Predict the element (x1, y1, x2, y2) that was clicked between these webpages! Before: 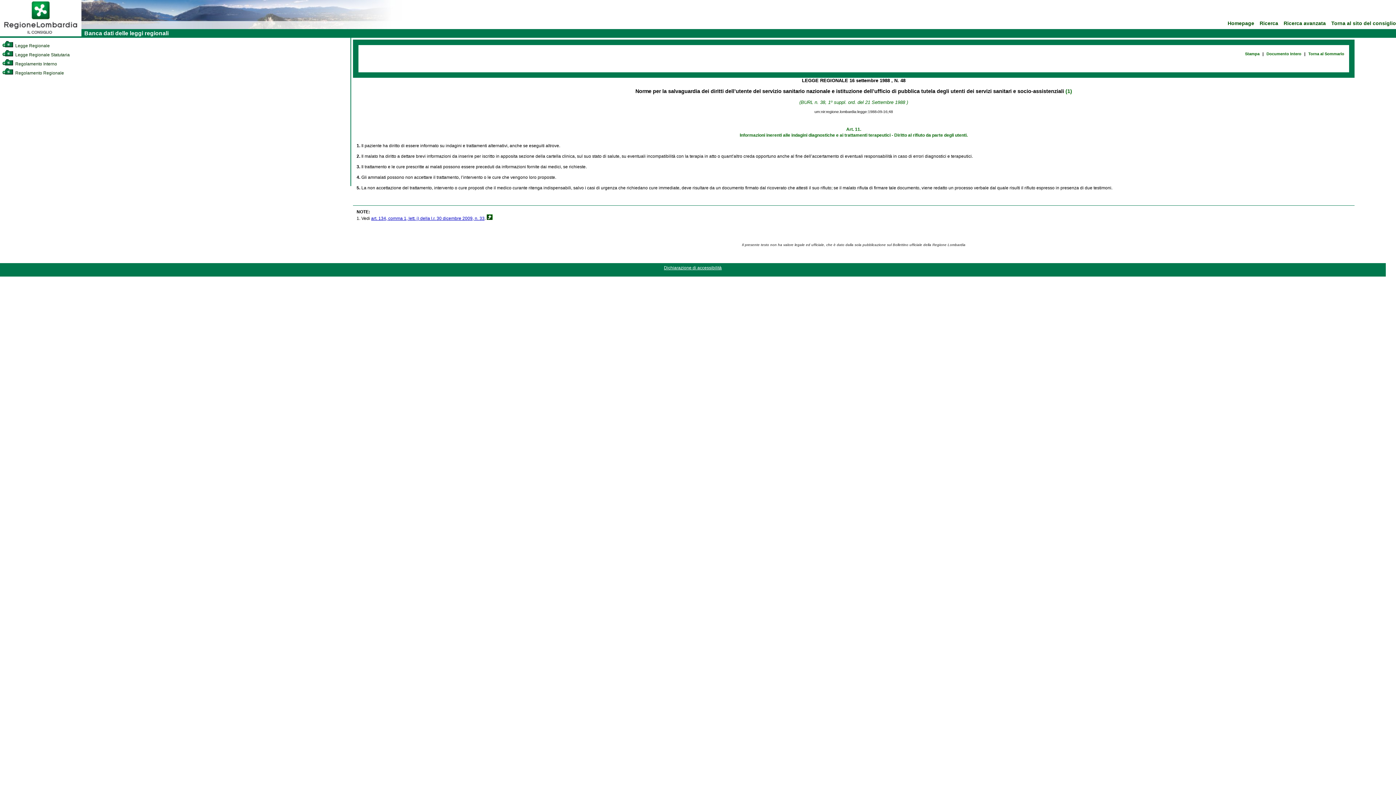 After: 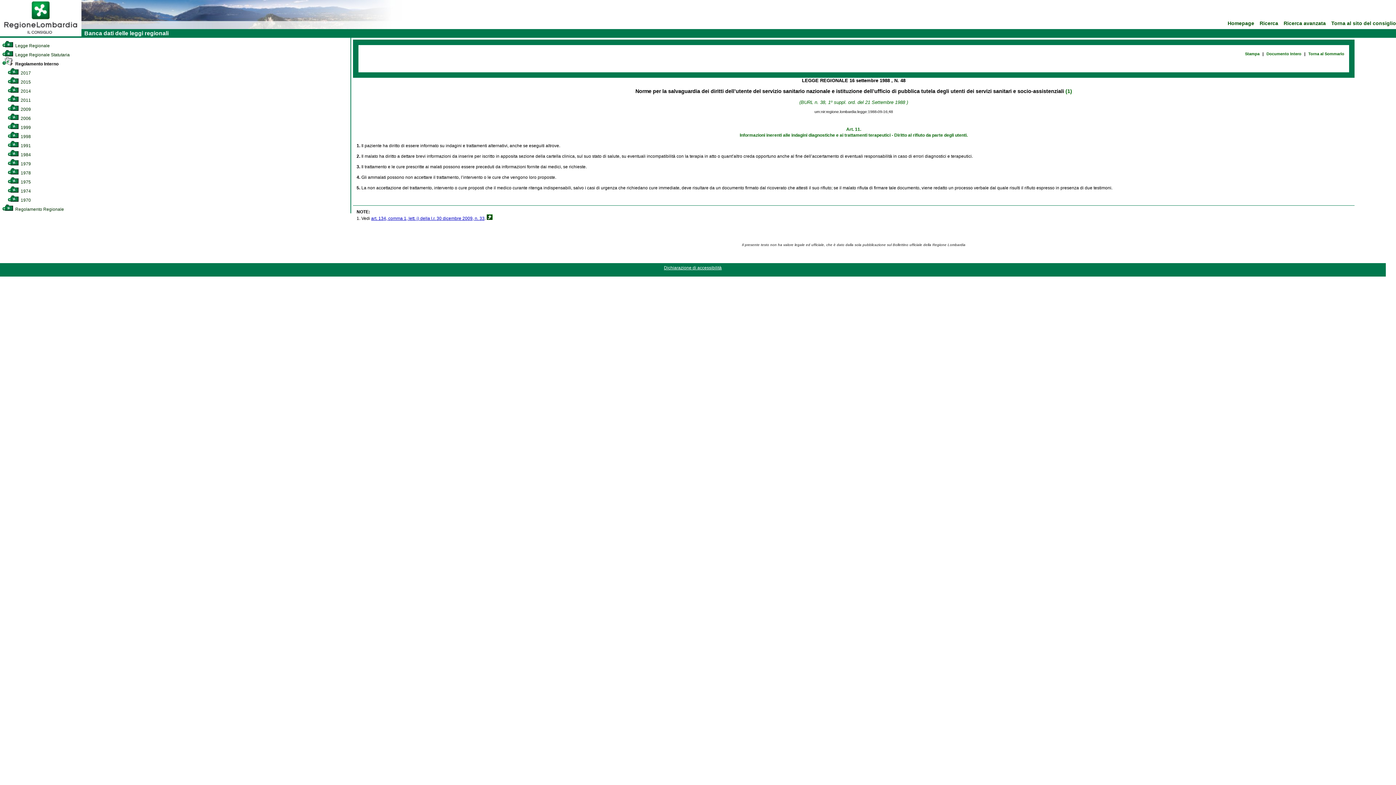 Action: bbox: (2, 61, 57, 66) label:  Regolamento Interno